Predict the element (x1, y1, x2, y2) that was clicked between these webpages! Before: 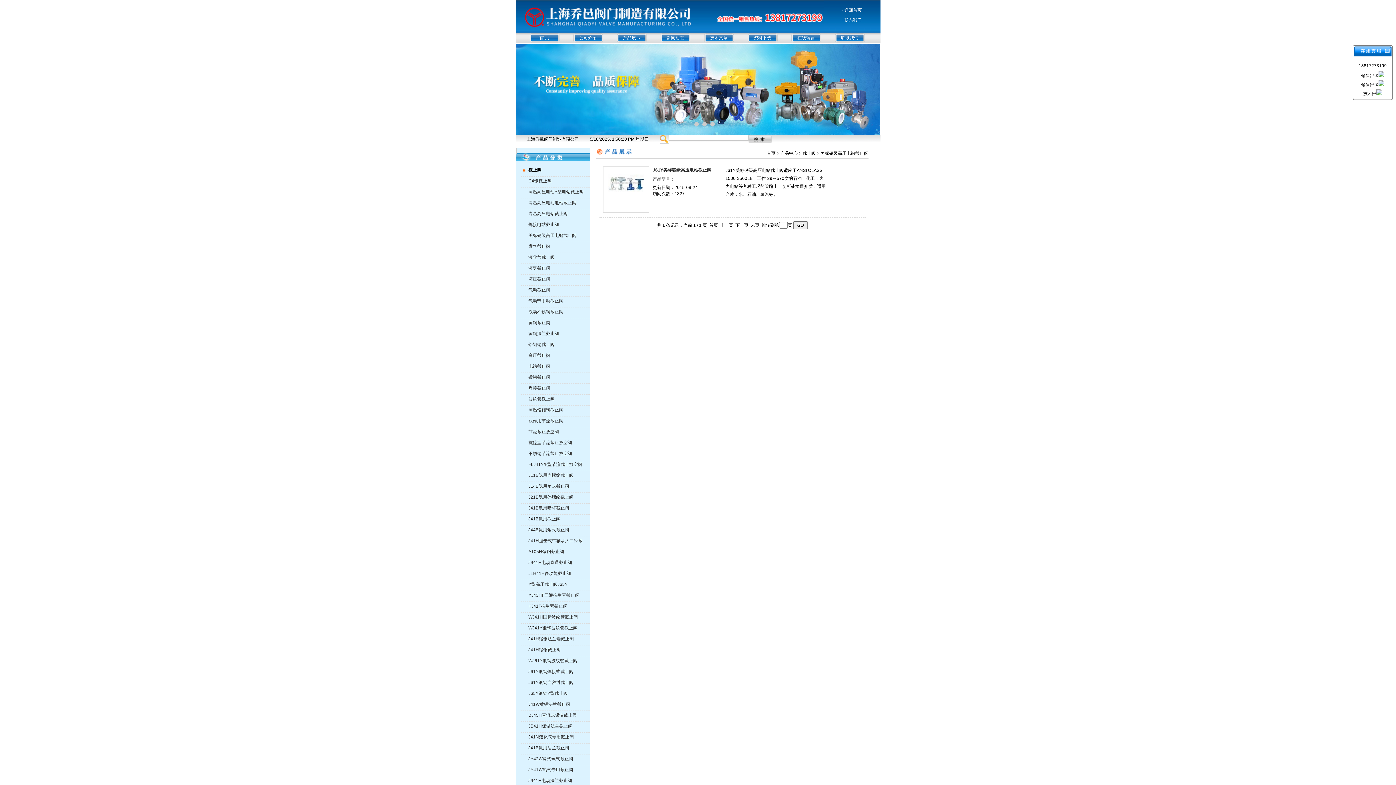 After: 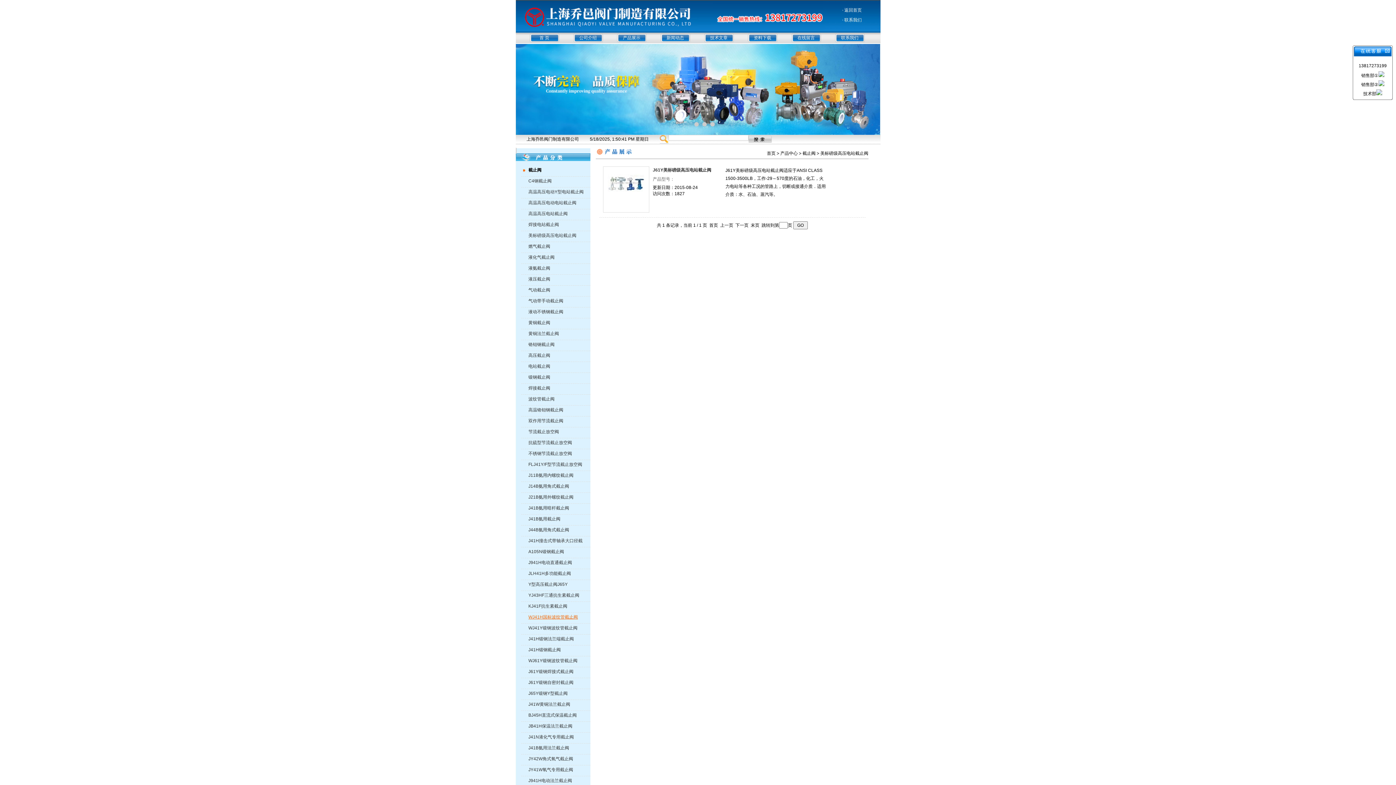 Action: label: WJ41H国标波纹管截止阀 bbox: (521, 613, 588, 621)